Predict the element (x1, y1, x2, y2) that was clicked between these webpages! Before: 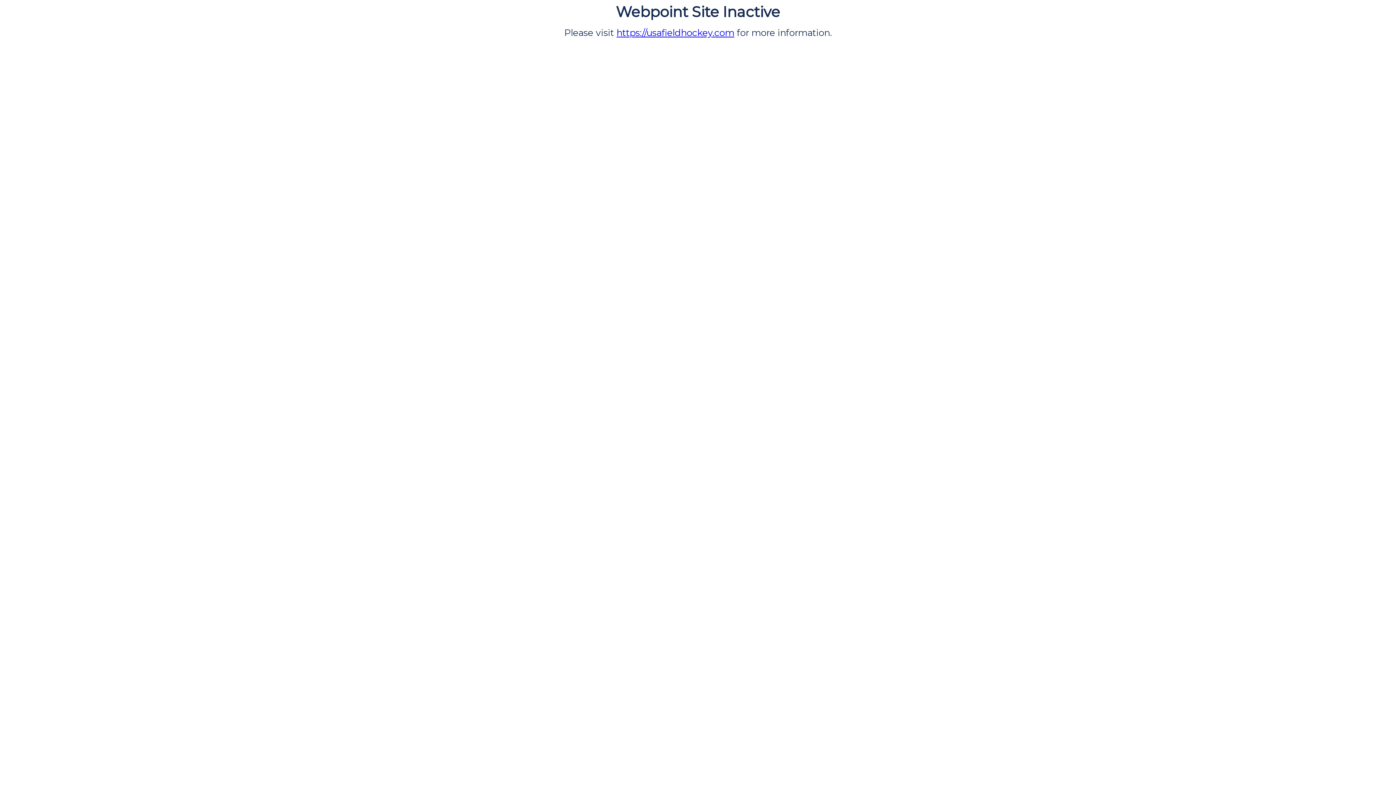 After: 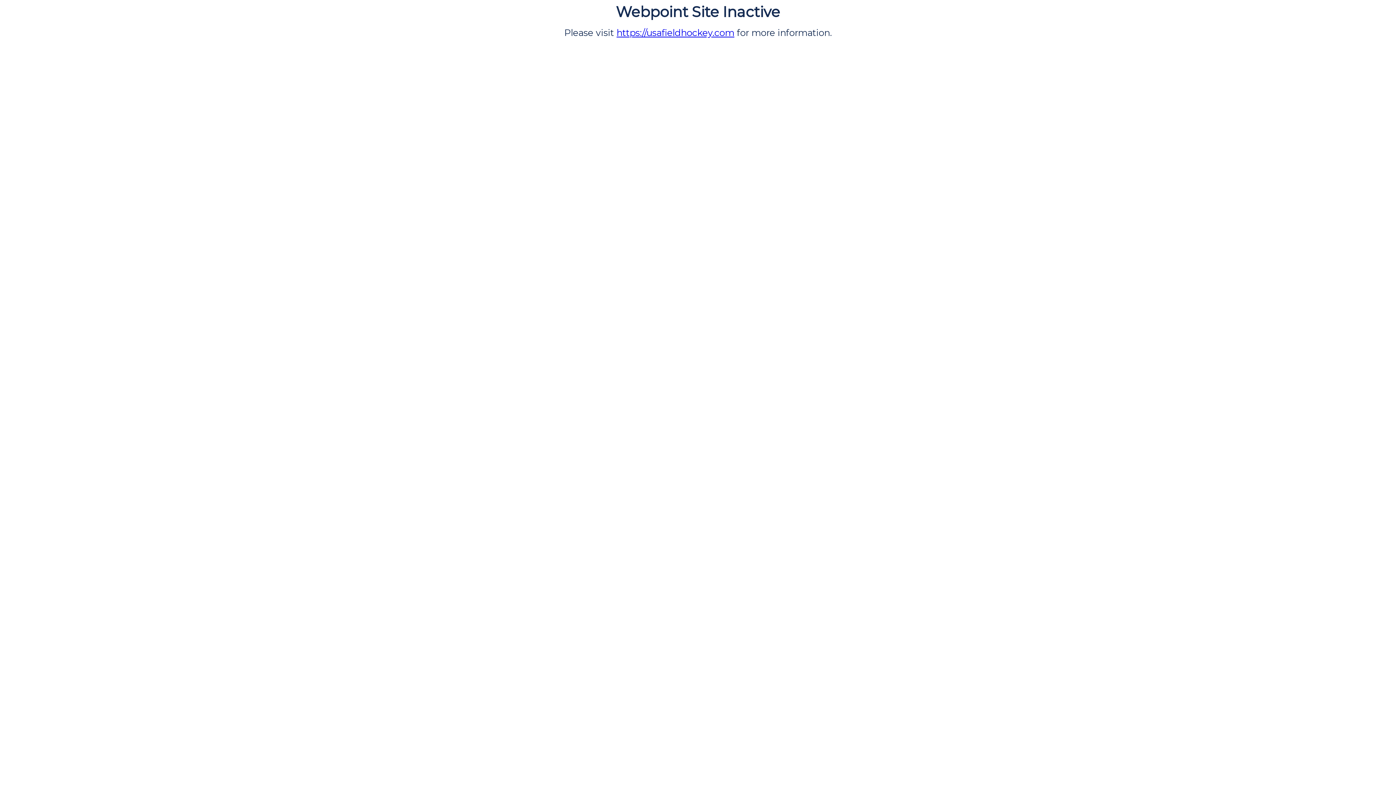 Action: bbox: (616, 27, 734, 38) label: https://usafieldhockey.com